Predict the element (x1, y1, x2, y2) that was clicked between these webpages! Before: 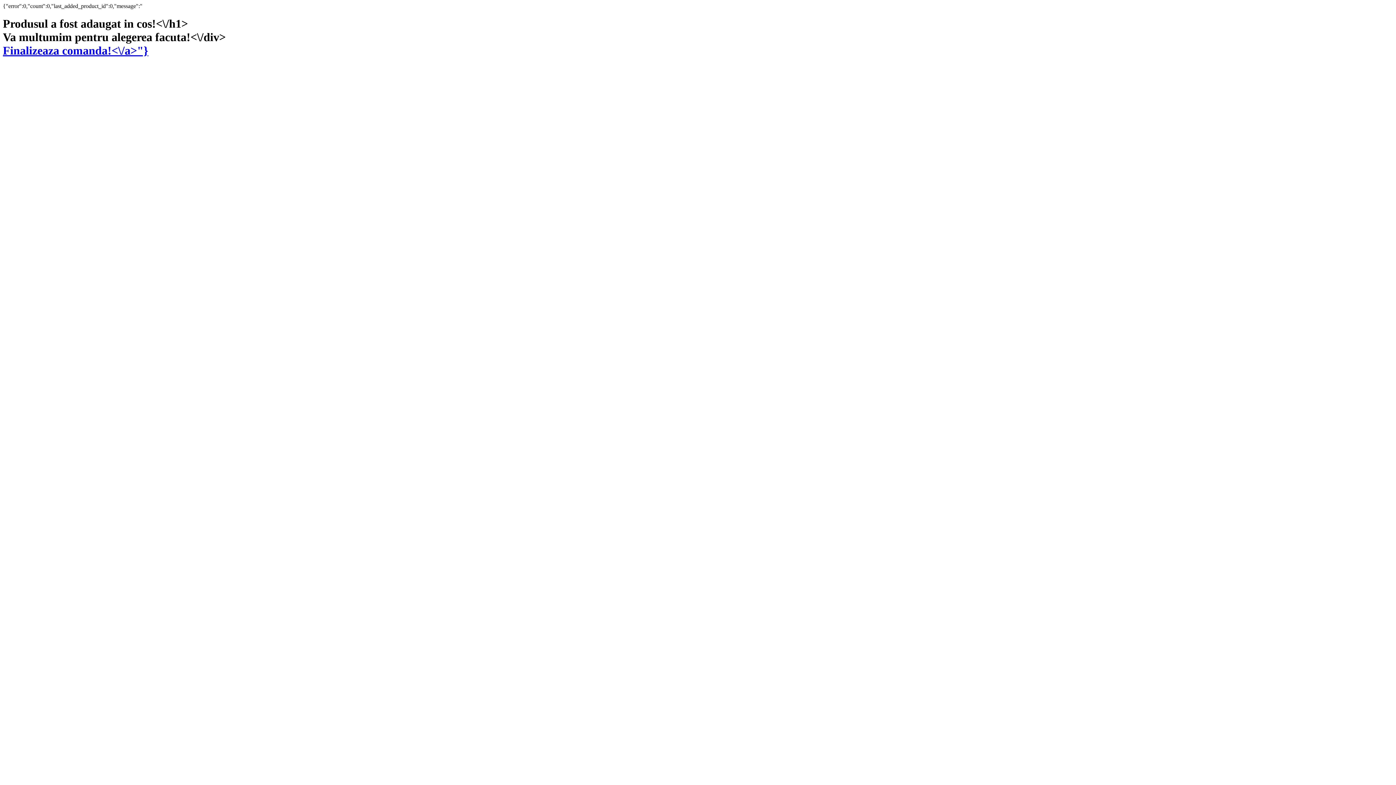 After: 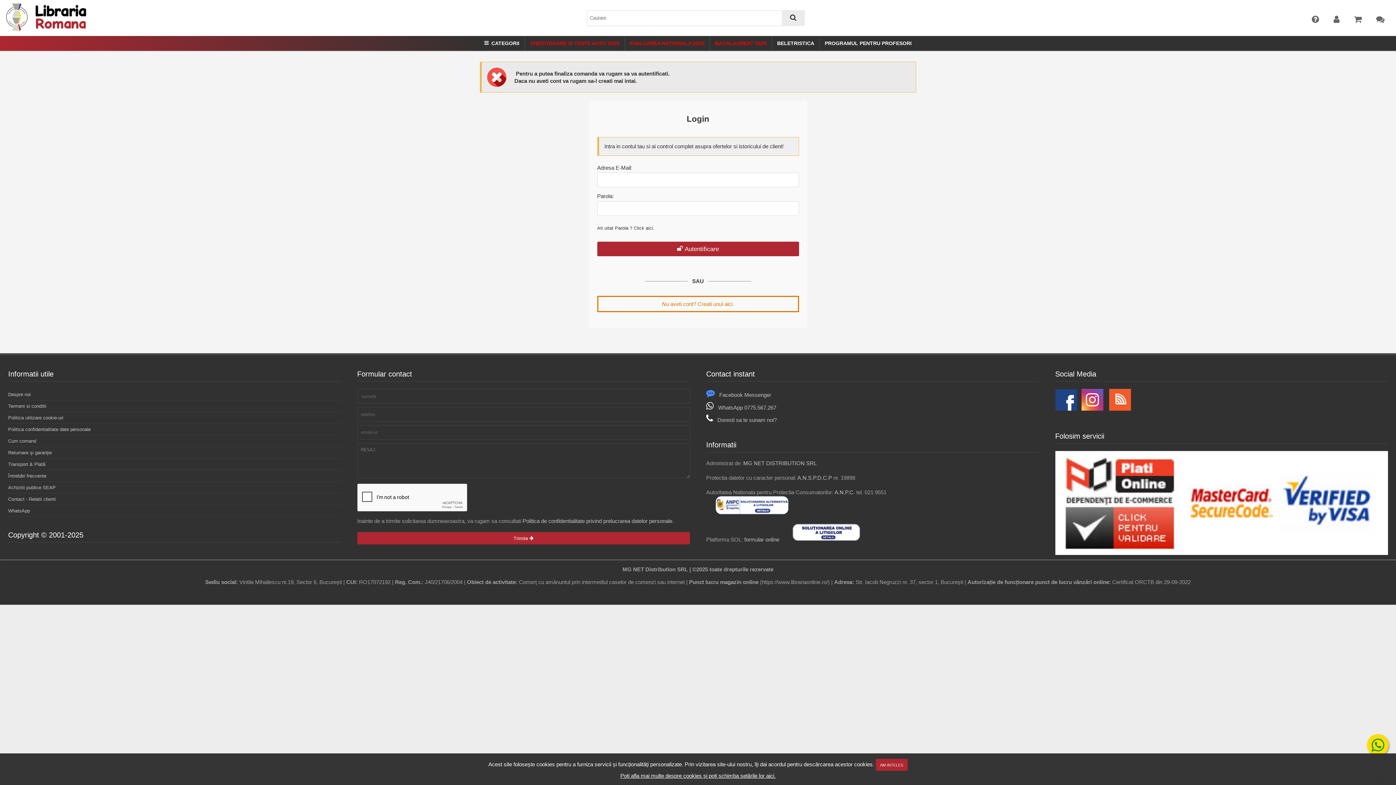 Action: label: Finalizeaza comanda!<\/a>"} bbox: (2, 44, 148, 57)